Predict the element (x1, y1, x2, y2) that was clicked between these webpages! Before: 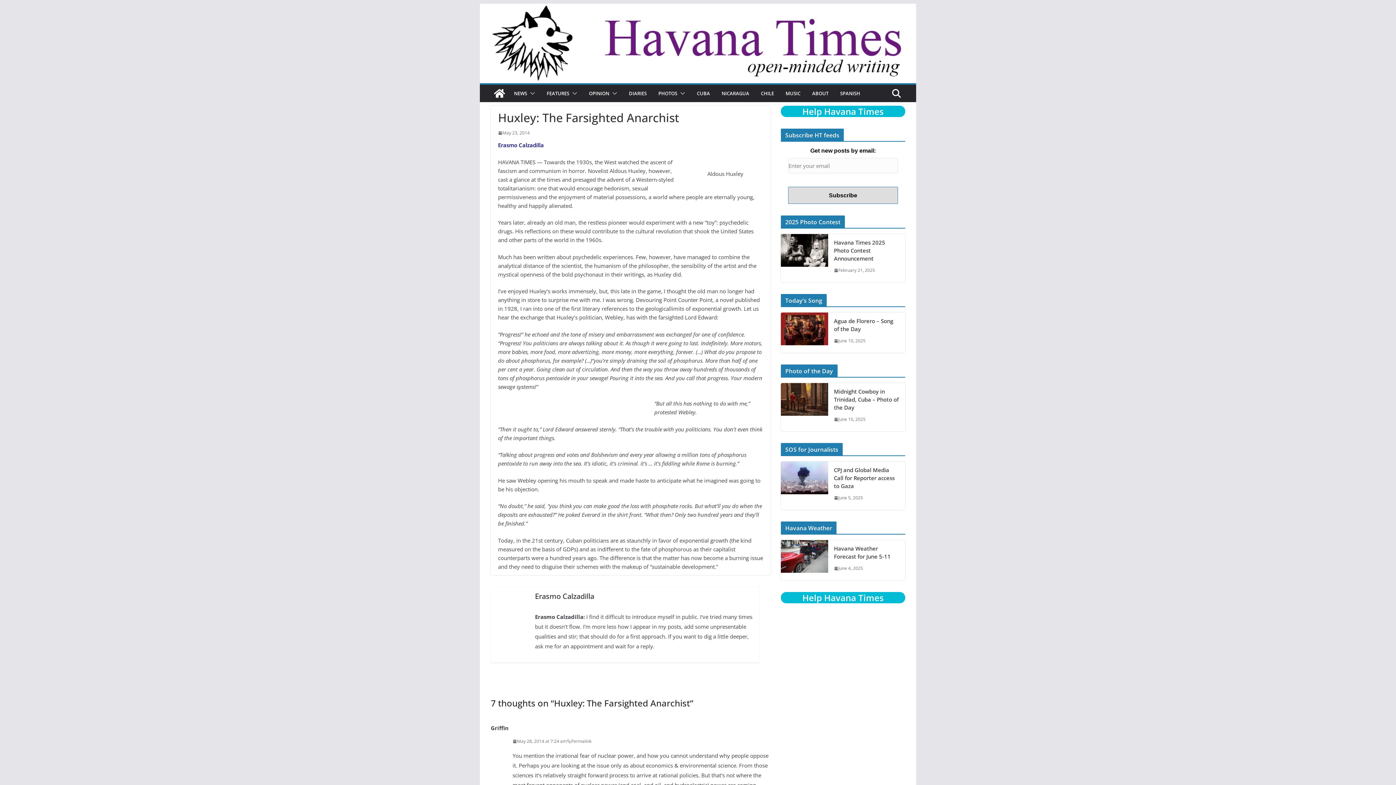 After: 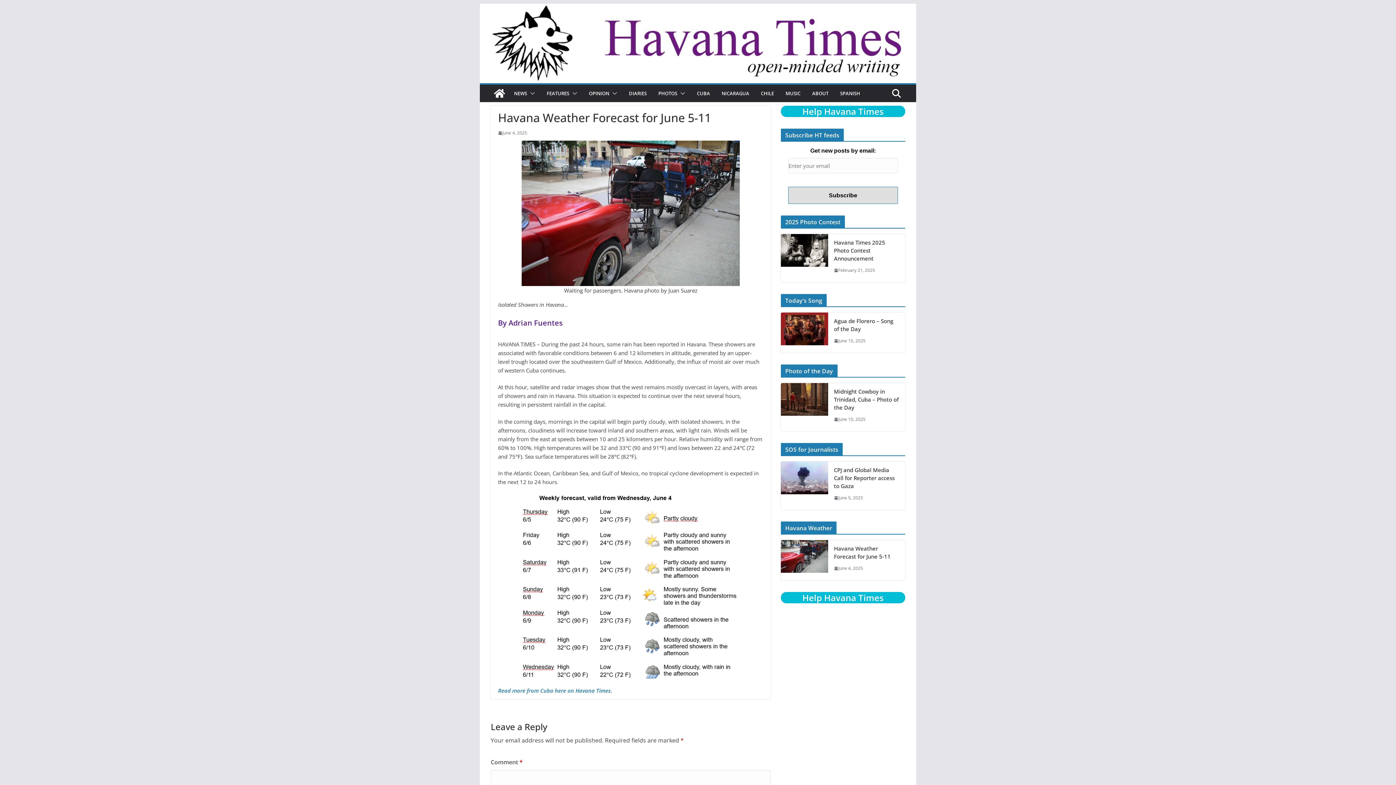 Action: label: Havana Weather Forecast for June 5-11 bbox: (834, 544, 899, 560)